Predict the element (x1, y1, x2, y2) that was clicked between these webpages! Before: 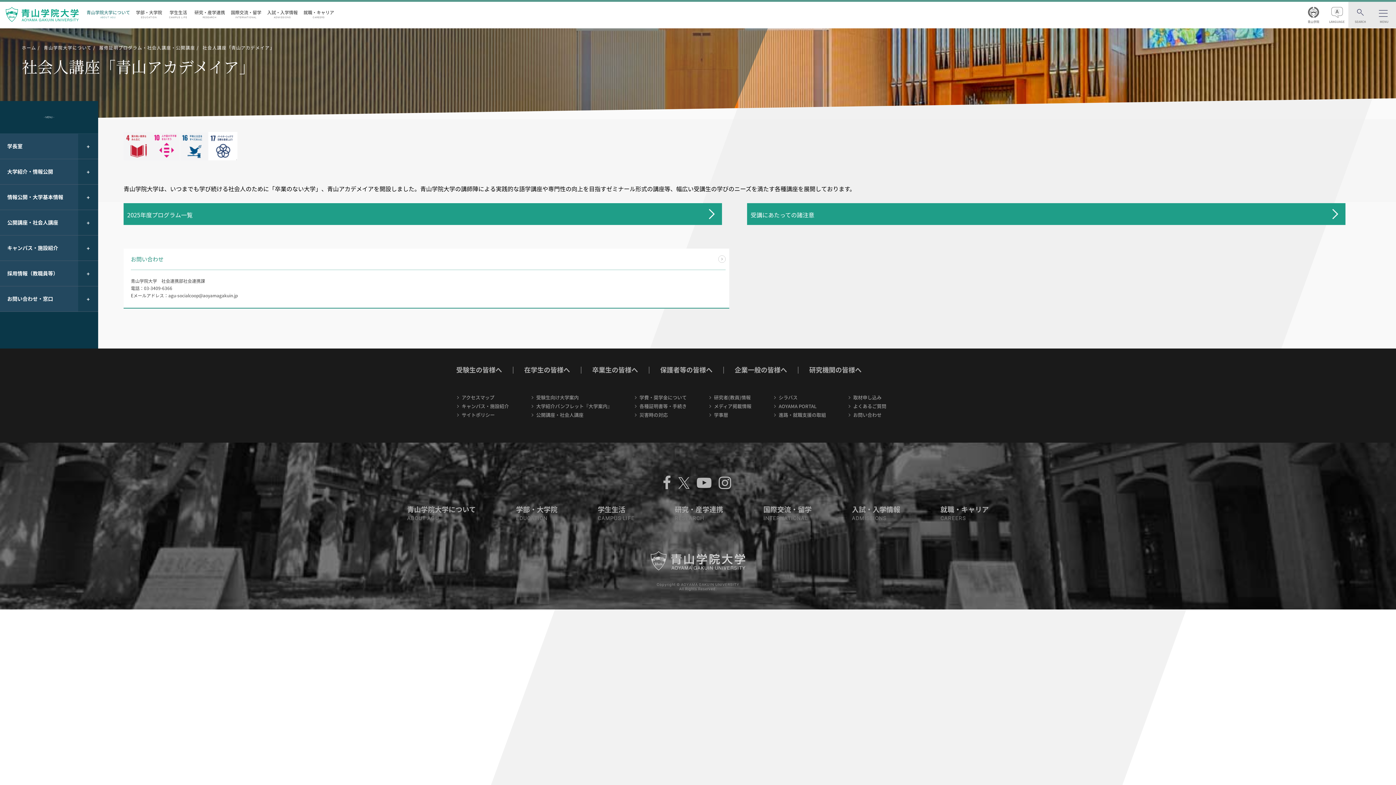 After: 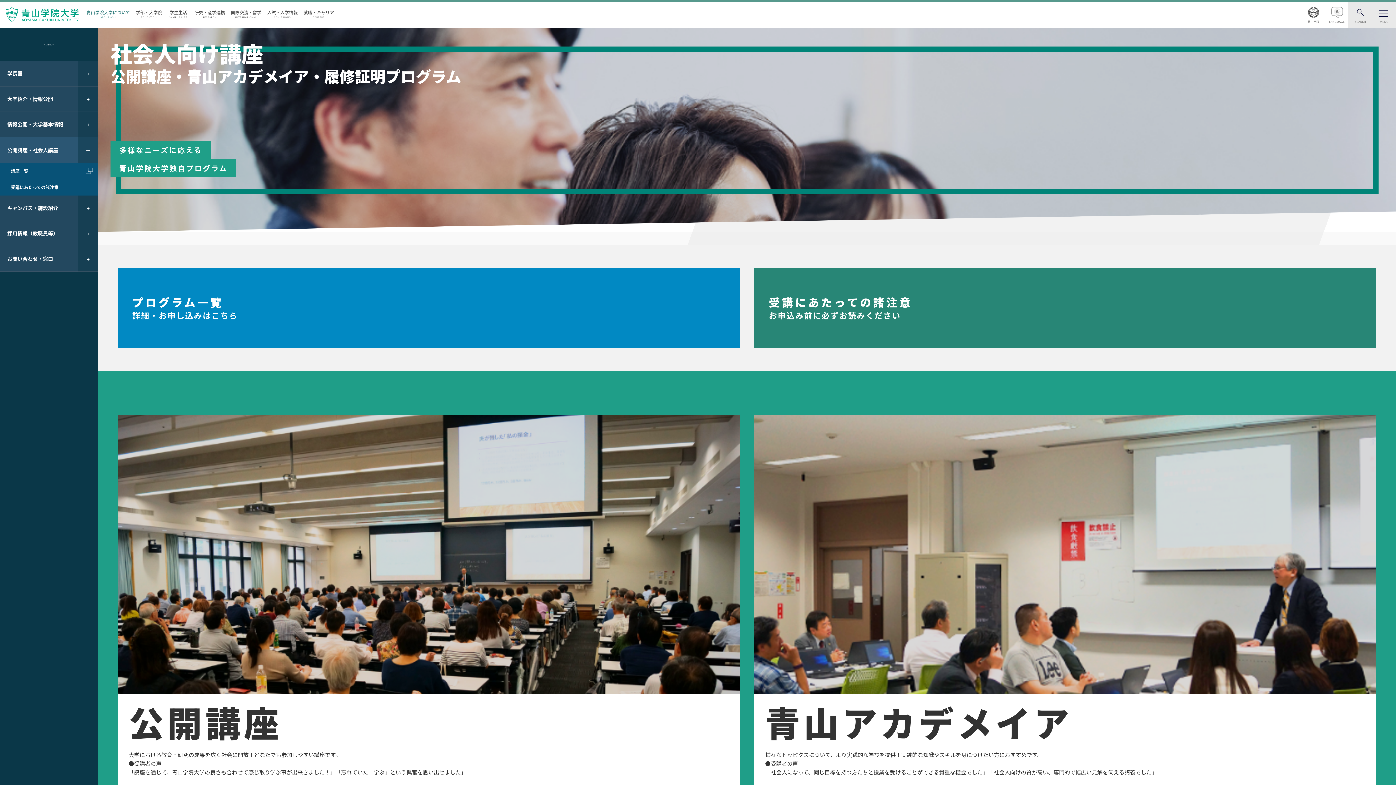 Action: label: 履修証明プログラム・社会人講座・公開講座 bbox: (99, 44, 200, 50)